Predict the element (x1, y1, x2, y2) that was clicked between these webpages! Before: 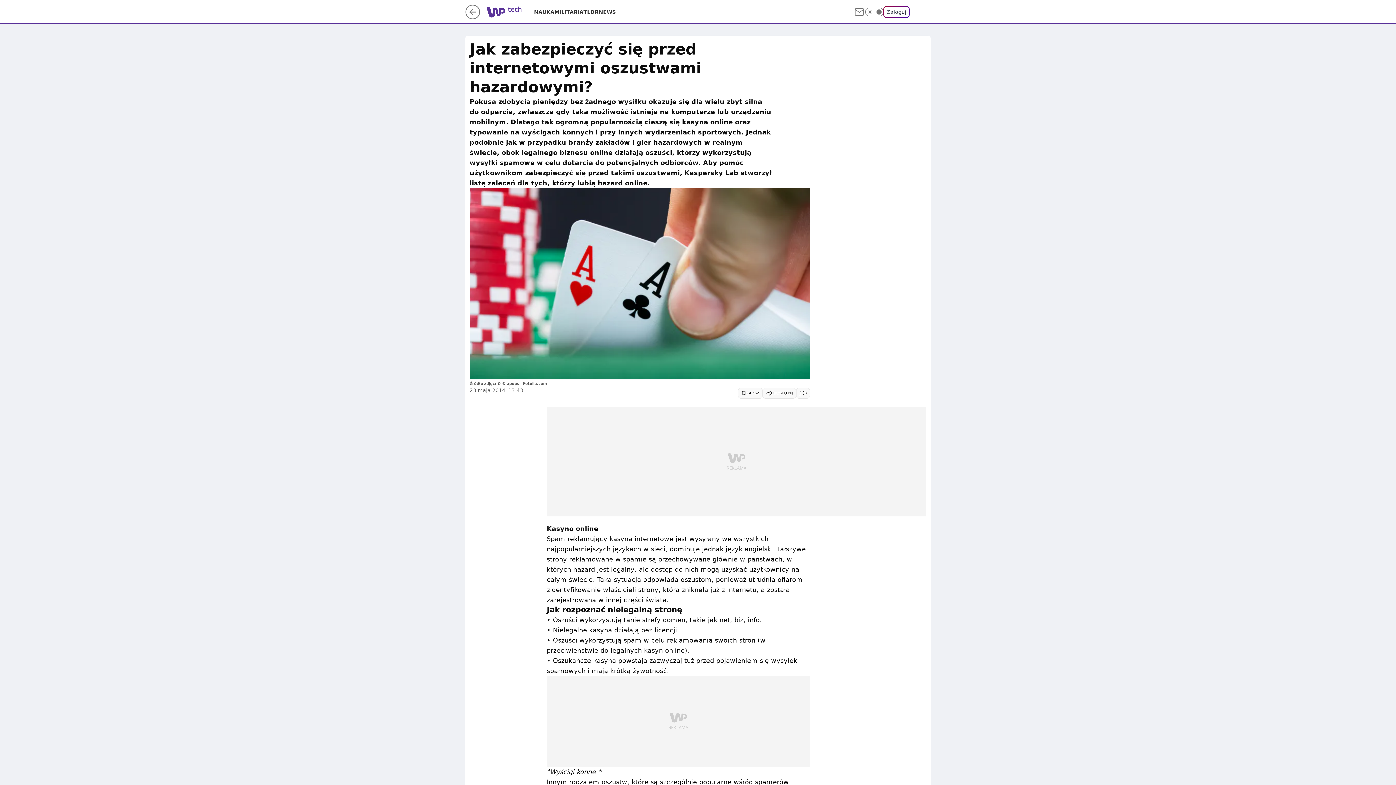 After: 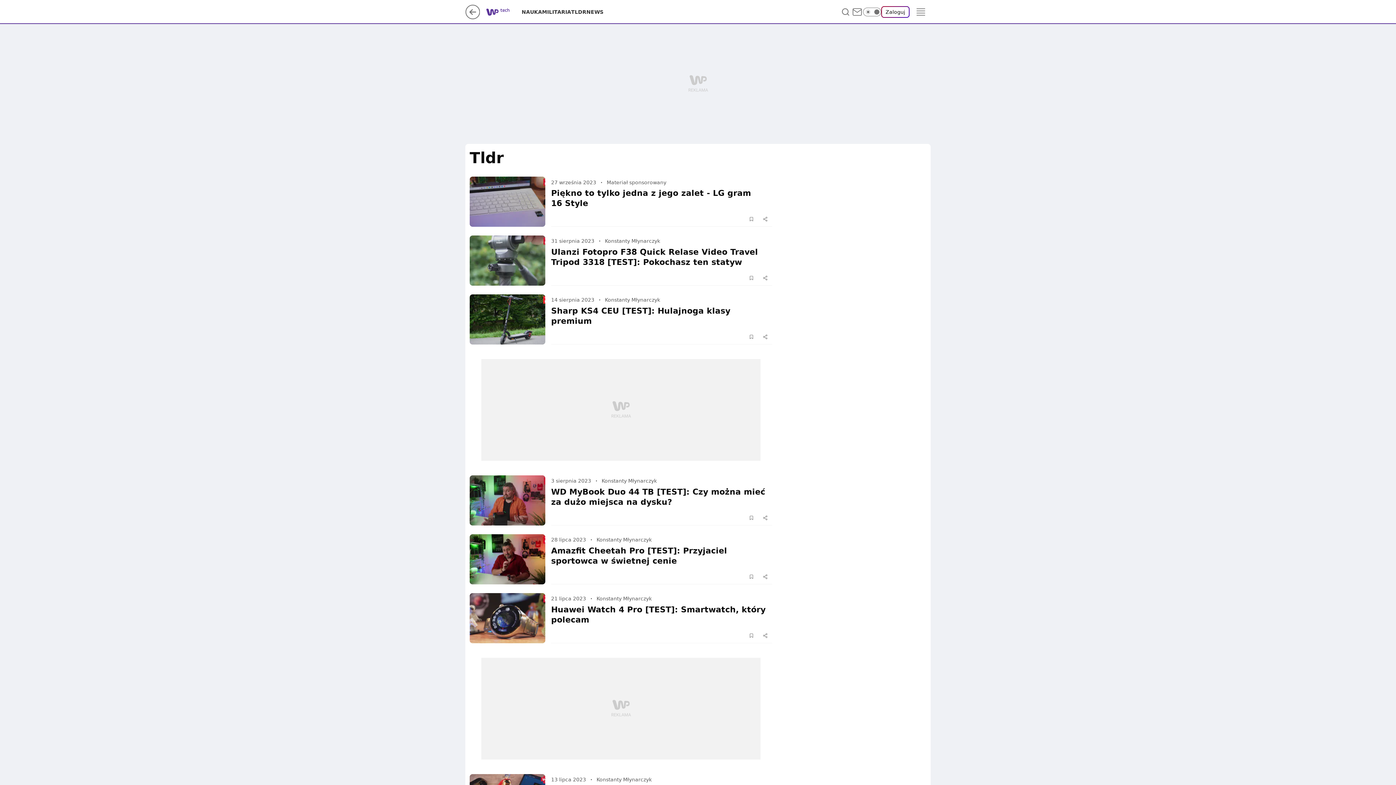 Action: label: TLDR bbox: (583, 8, 598, 15)